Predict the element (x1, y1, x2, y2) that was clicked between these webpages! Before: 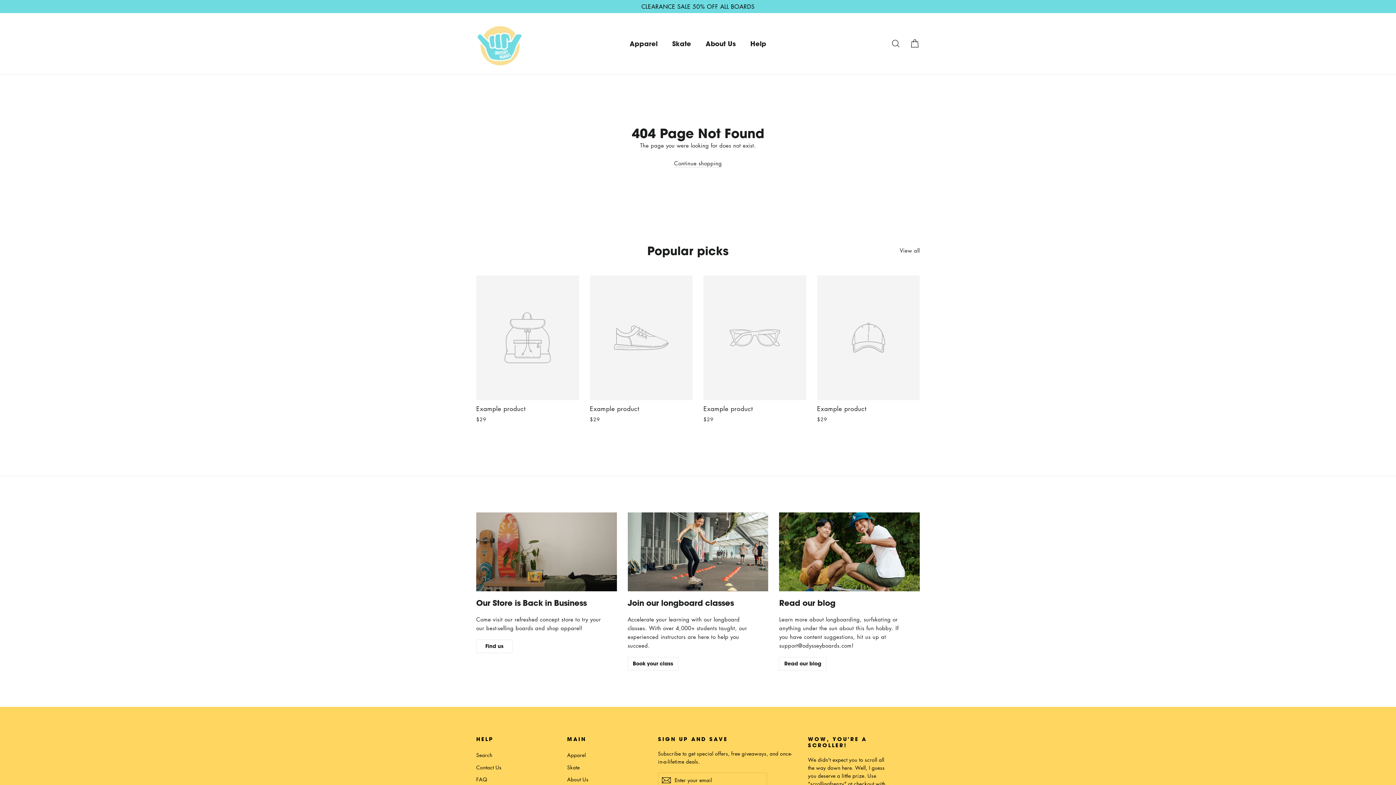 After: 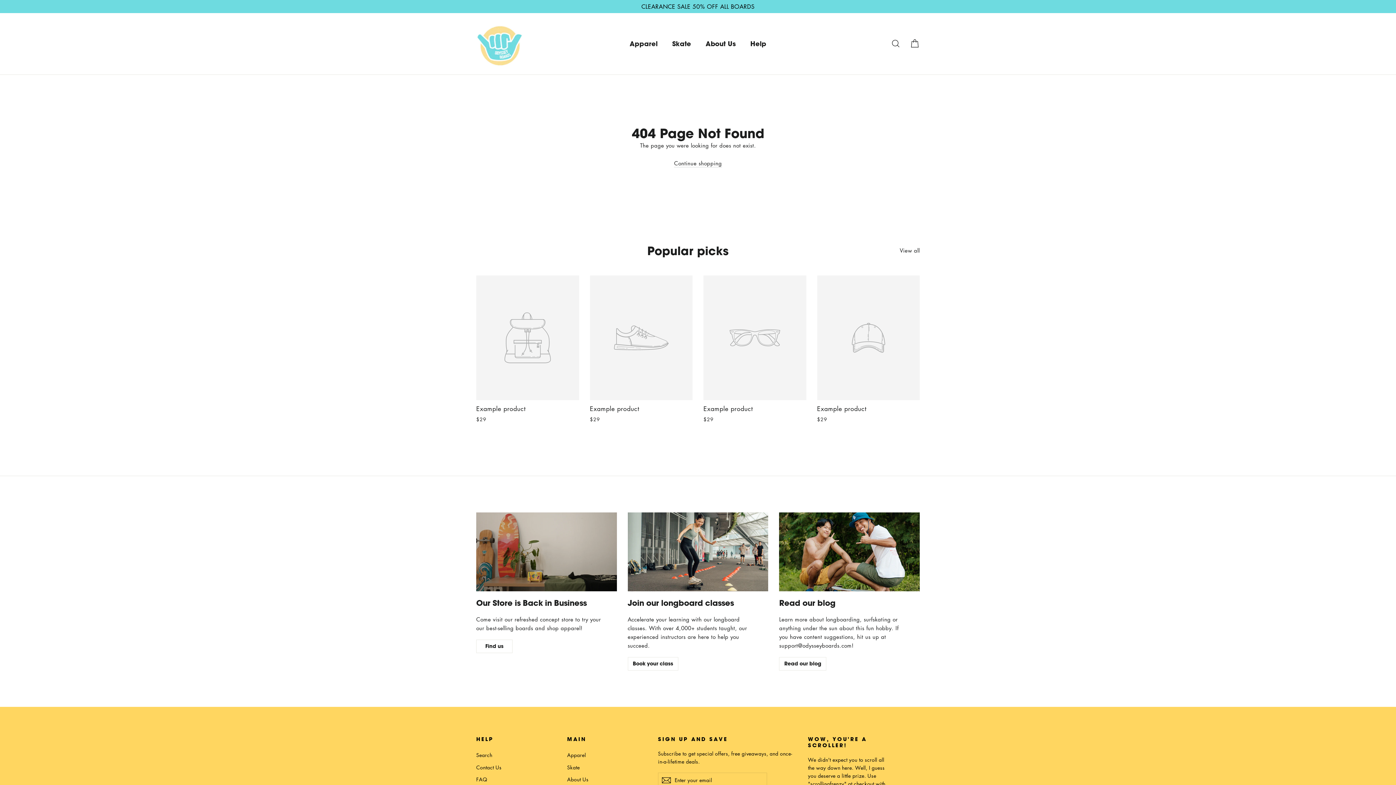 Action: bbox: (703, 275, 806, 424) label: Example product
$29